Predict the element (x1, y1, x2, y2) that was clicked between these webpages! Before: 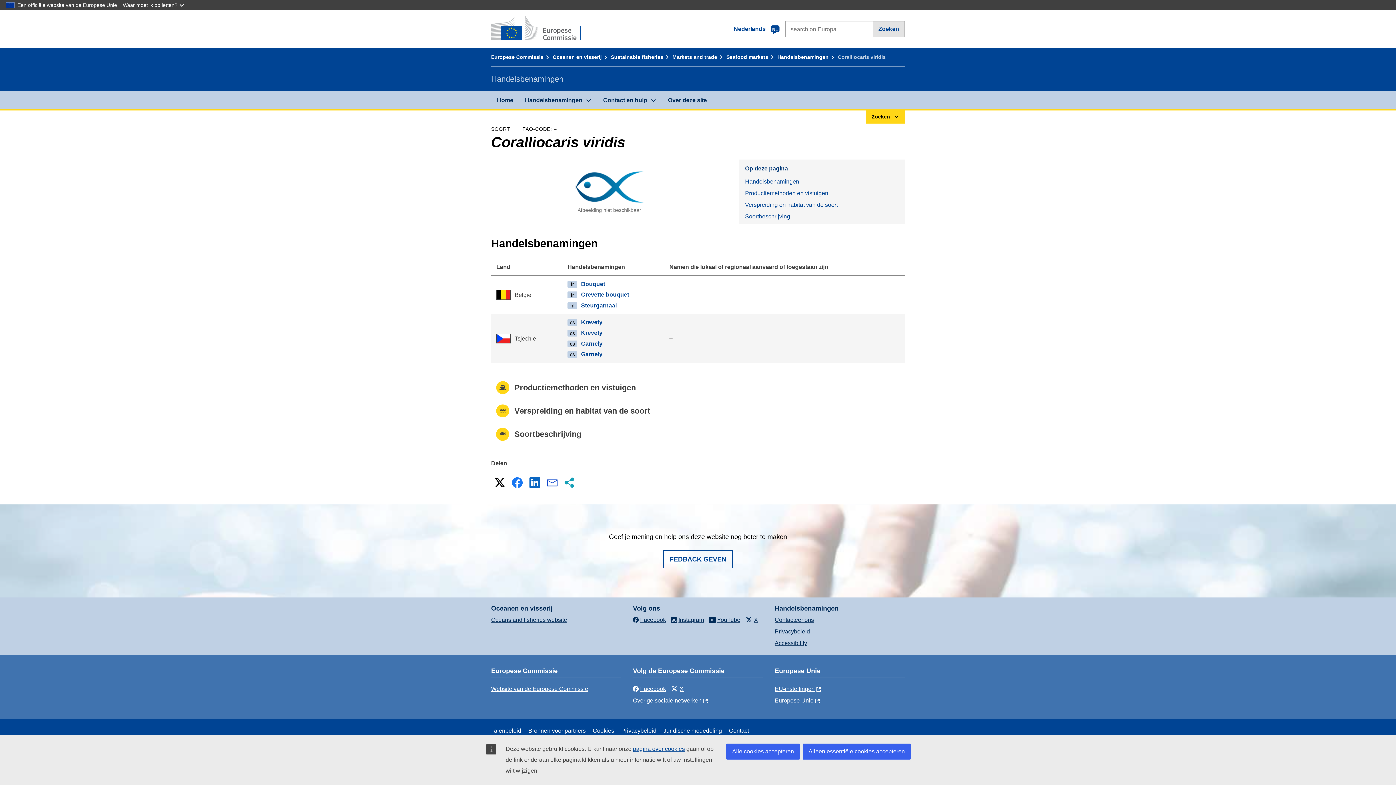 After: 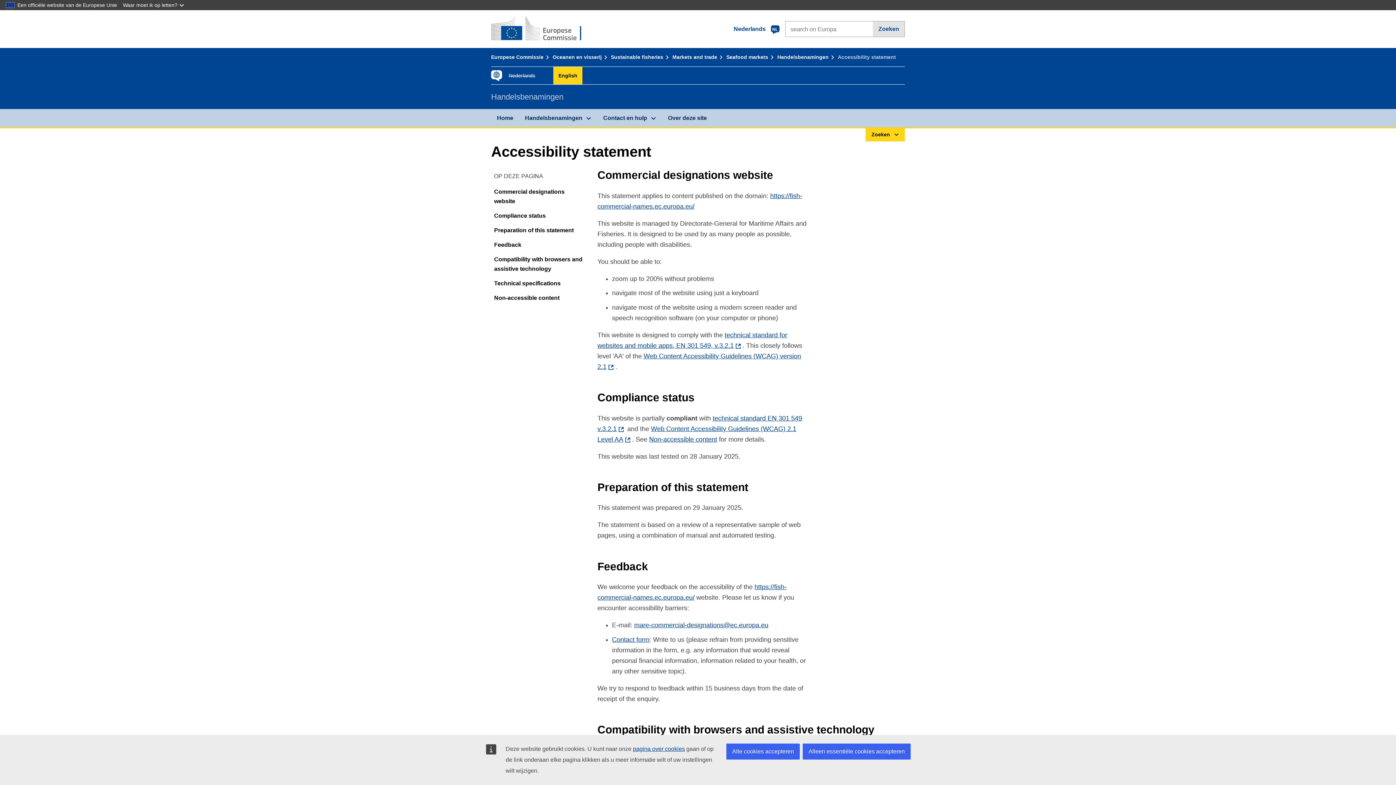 Action: bbox: (774, 640, 807, 646) label: Accessibility